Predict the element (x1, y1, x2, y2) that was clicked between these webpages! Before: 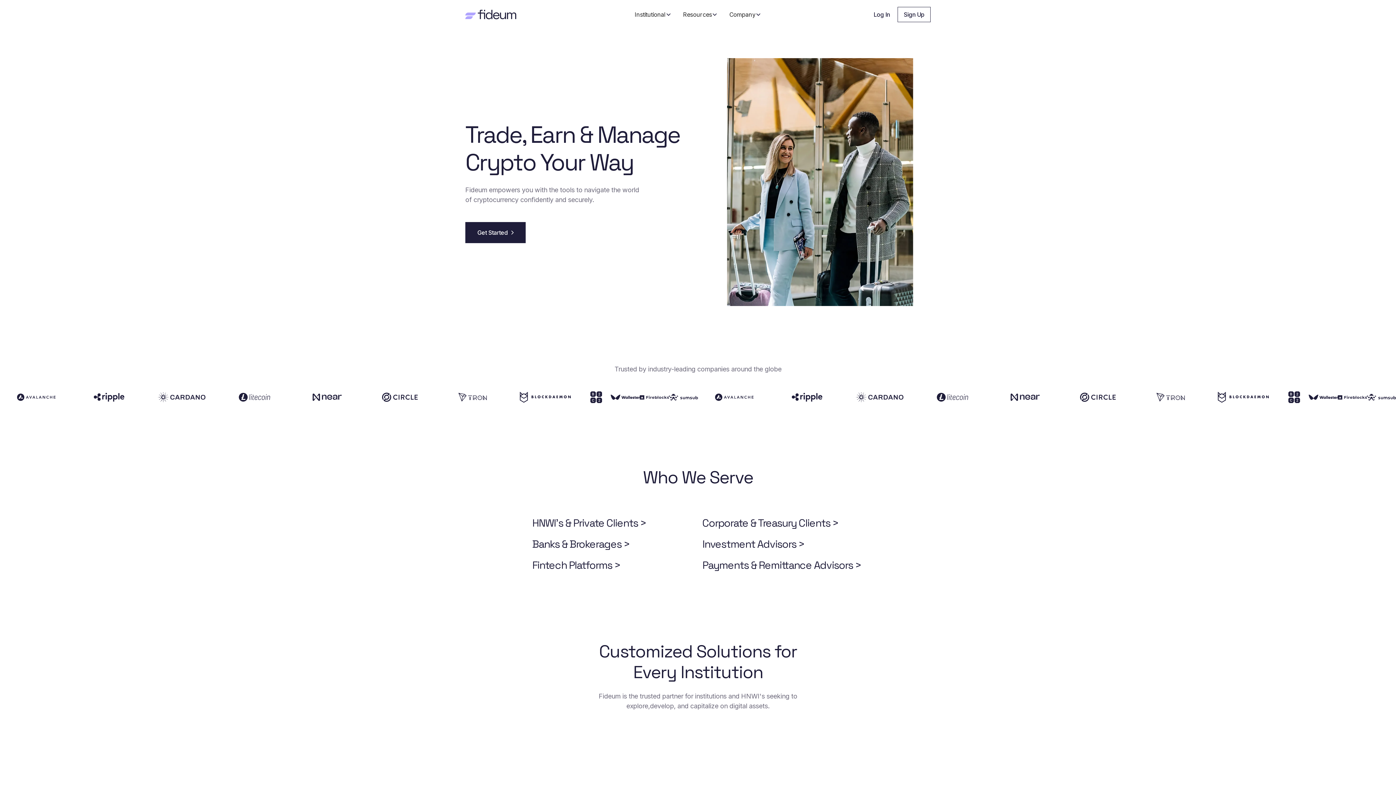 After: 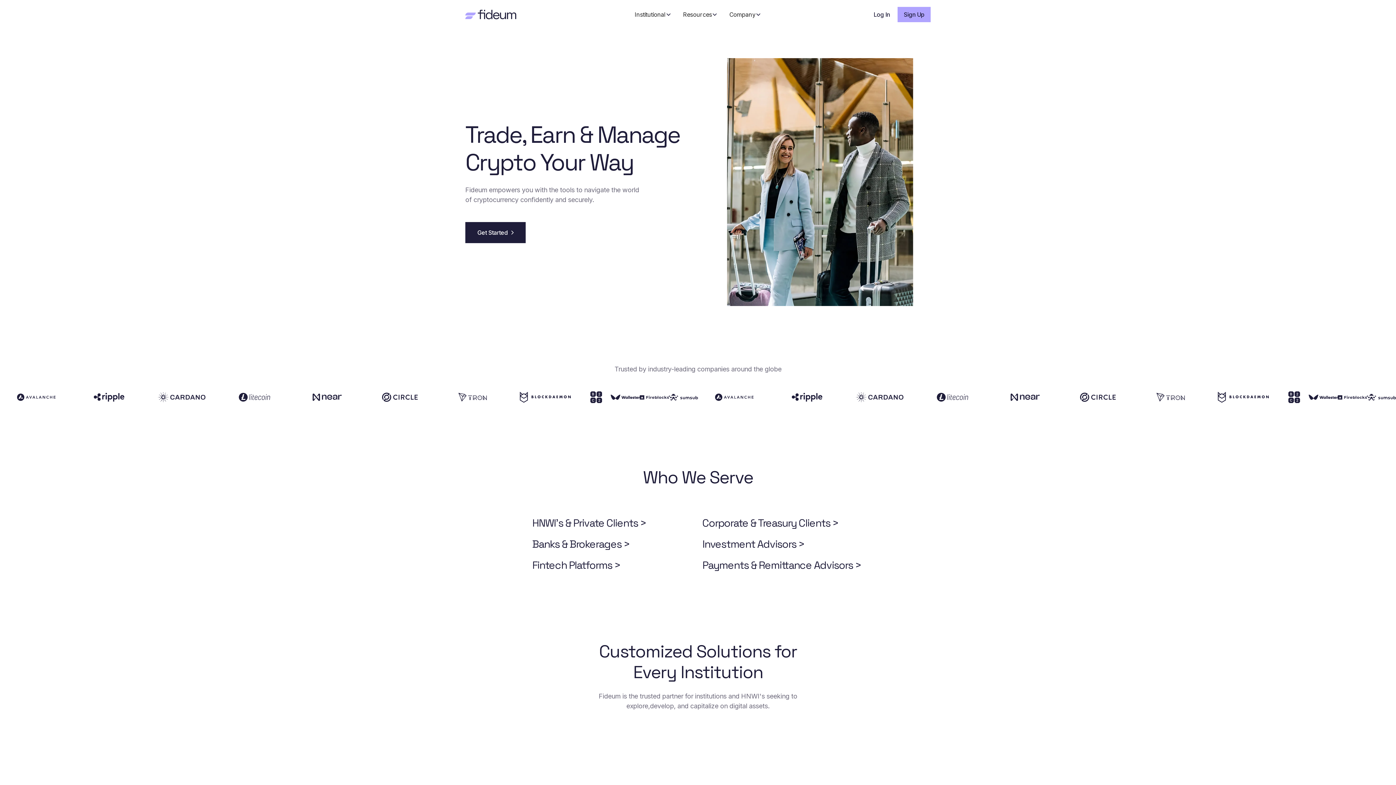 Action: bbox: (897, 6, 930, 22) label: Sign Up